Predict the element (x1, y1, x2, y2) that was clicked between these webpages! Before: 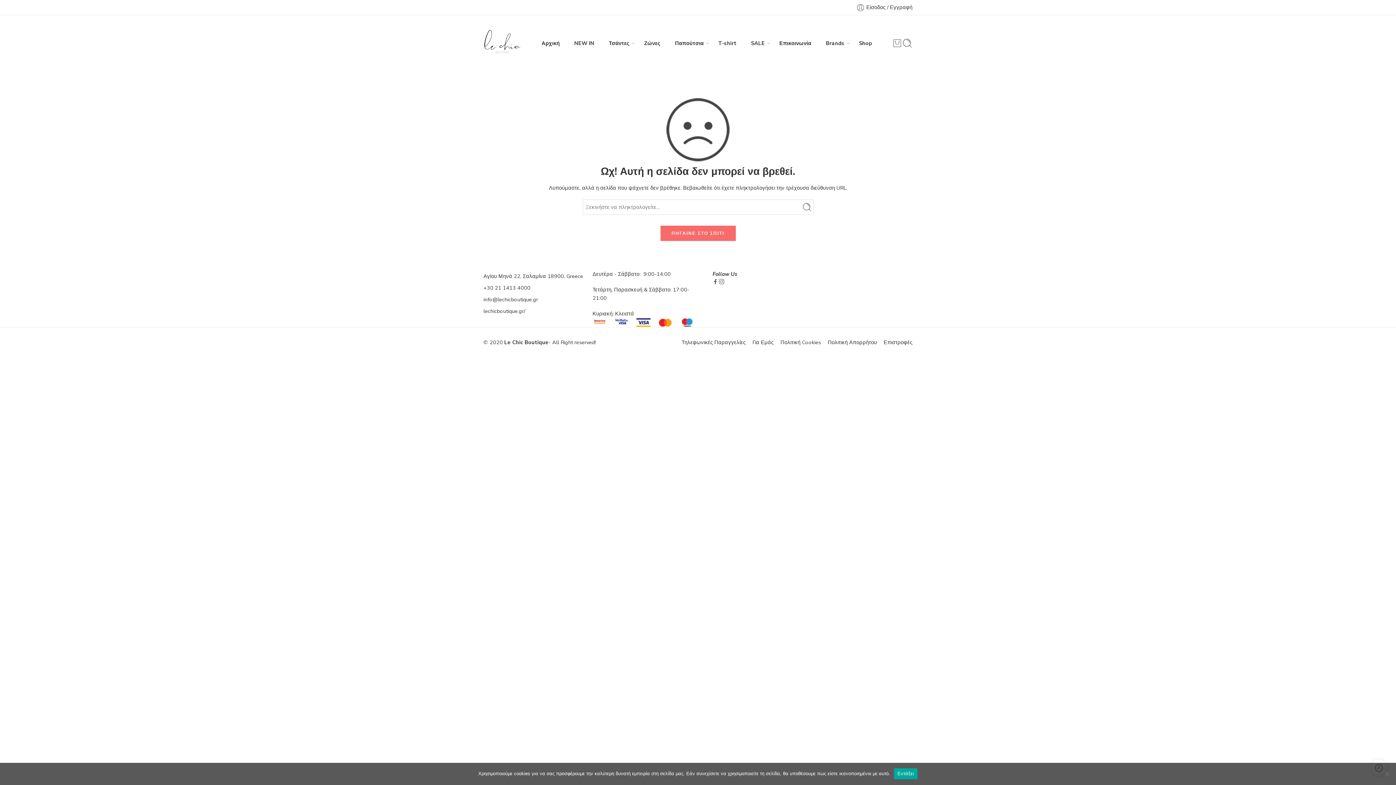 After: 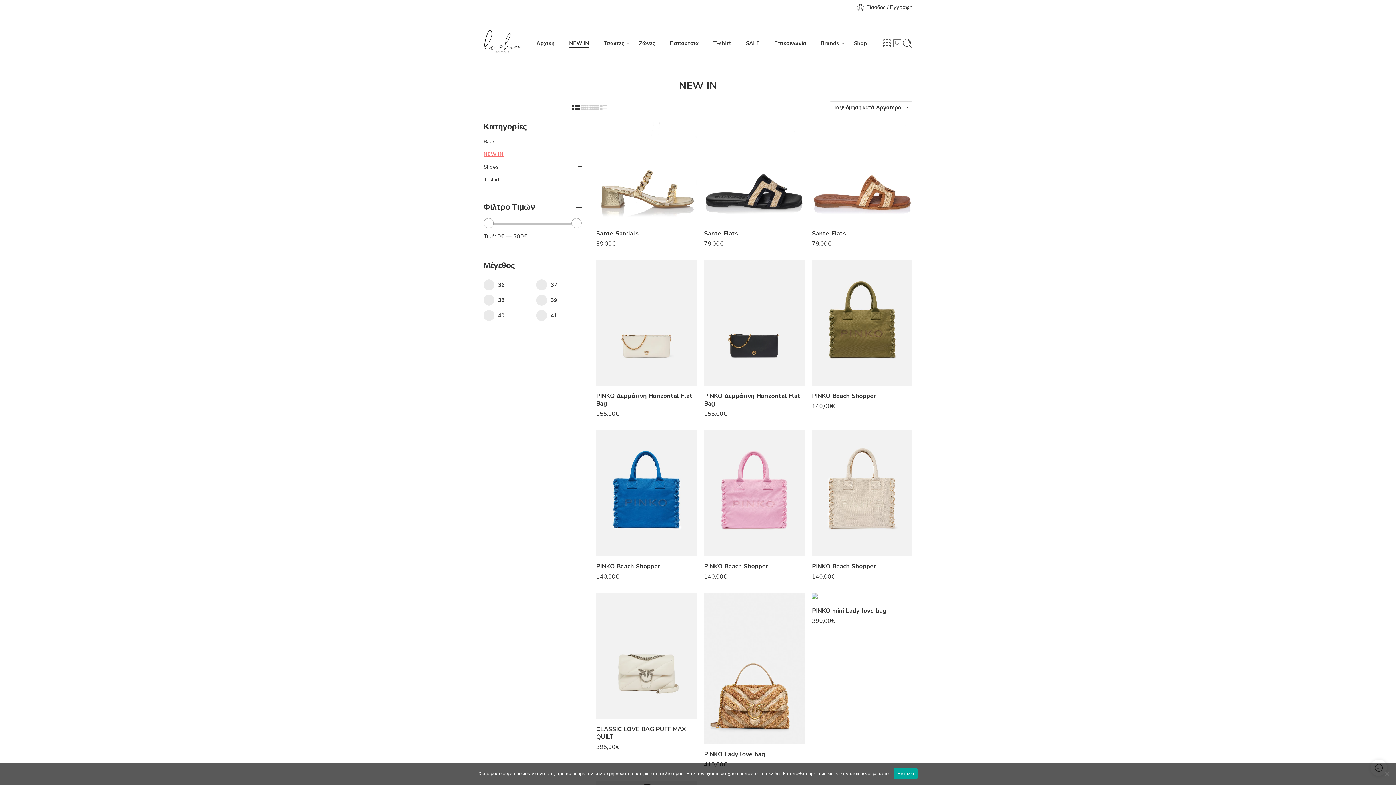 Action: bbox: (574, 33, 594, 53) label: NEW IN